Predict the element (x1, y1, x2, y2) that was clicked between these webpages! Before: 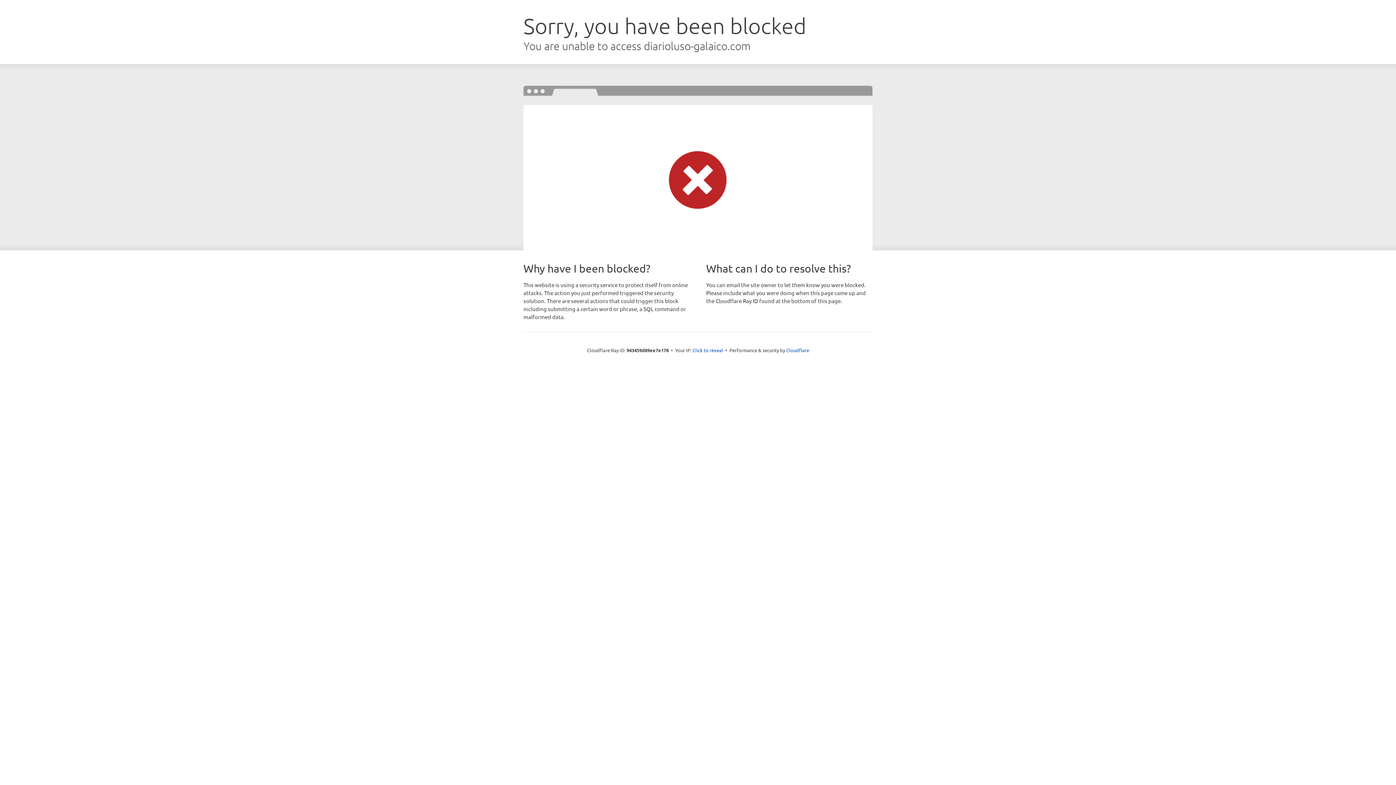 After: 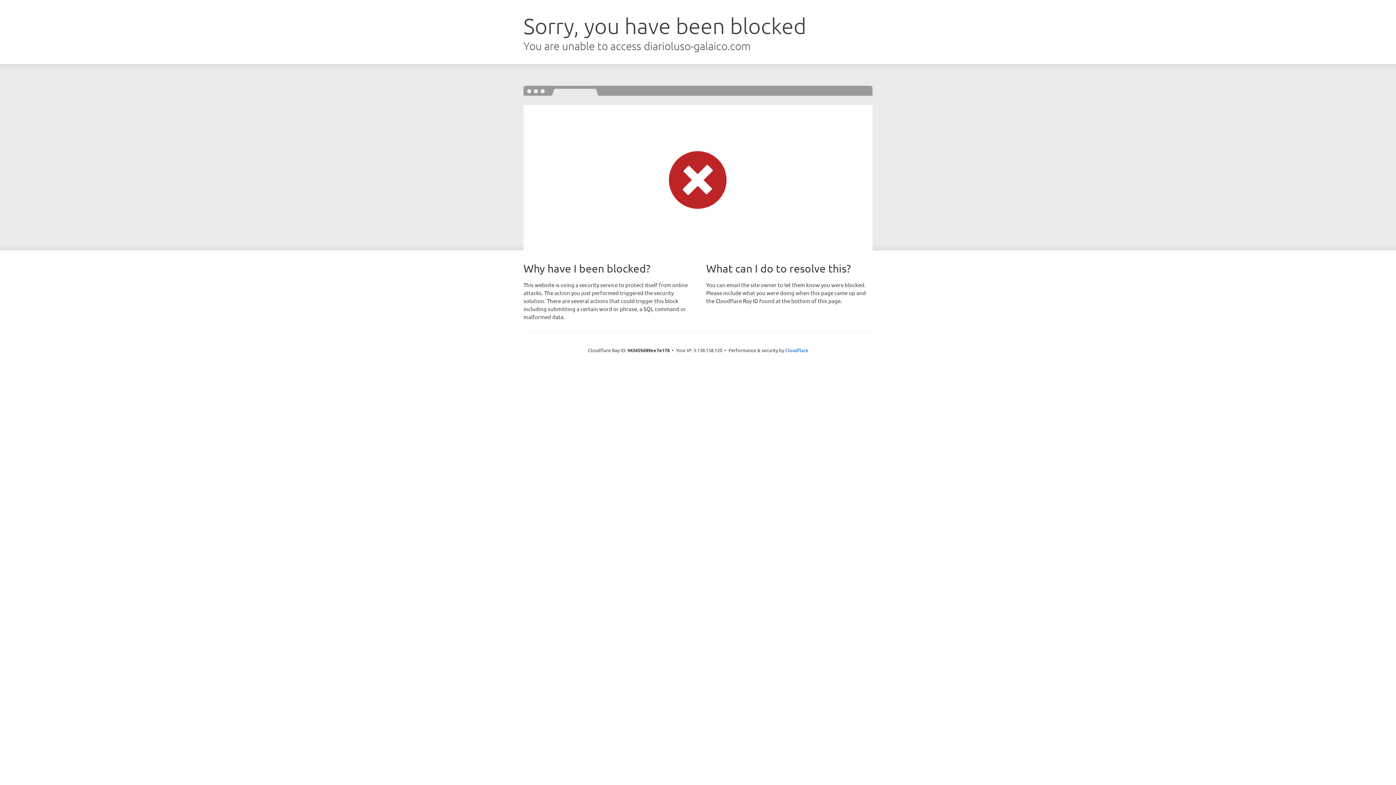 Action: bbox: (692, 346, 723, 353) label: Click to reveal